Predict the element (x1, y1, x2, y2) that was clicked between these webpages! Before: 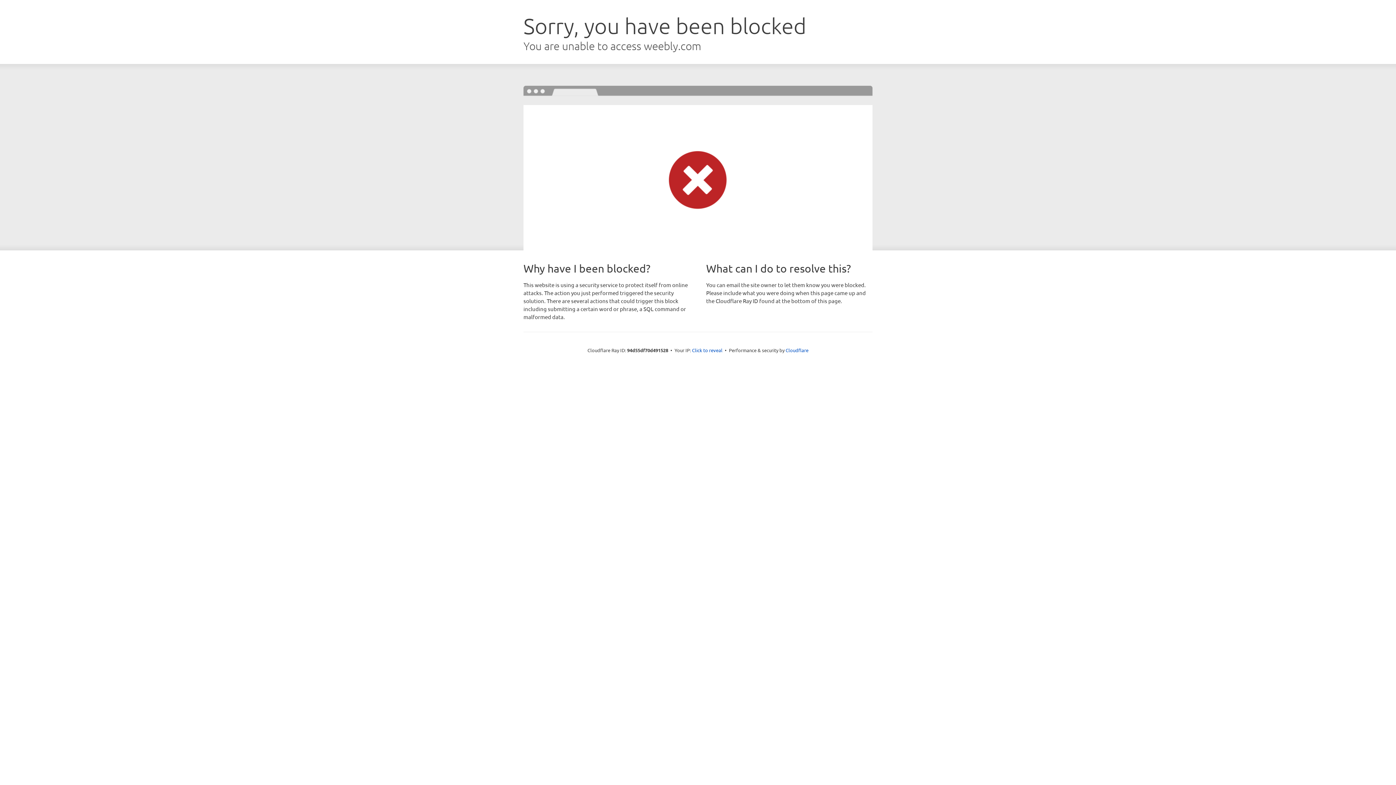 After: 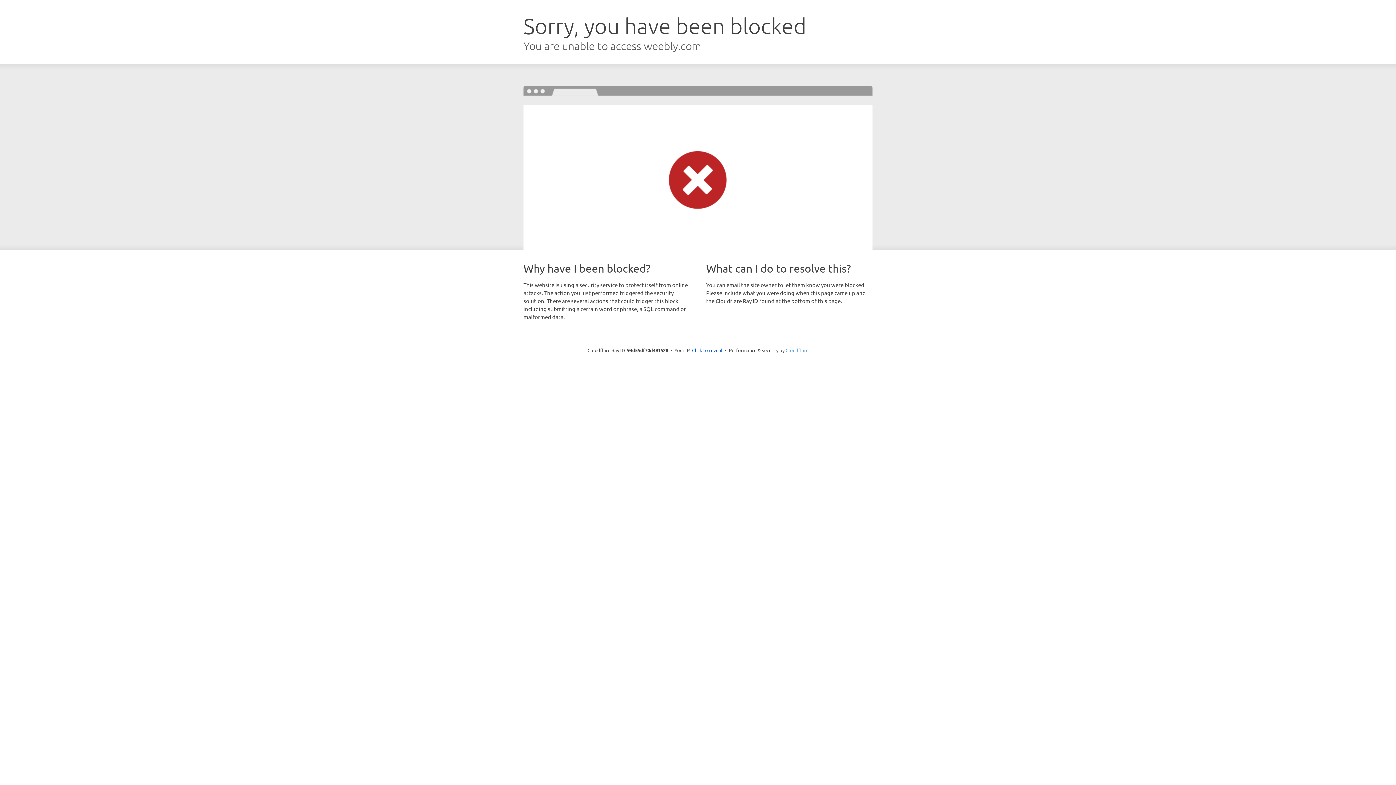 Action: label: Cloudflare bbox: (785, 347, 808, 353)